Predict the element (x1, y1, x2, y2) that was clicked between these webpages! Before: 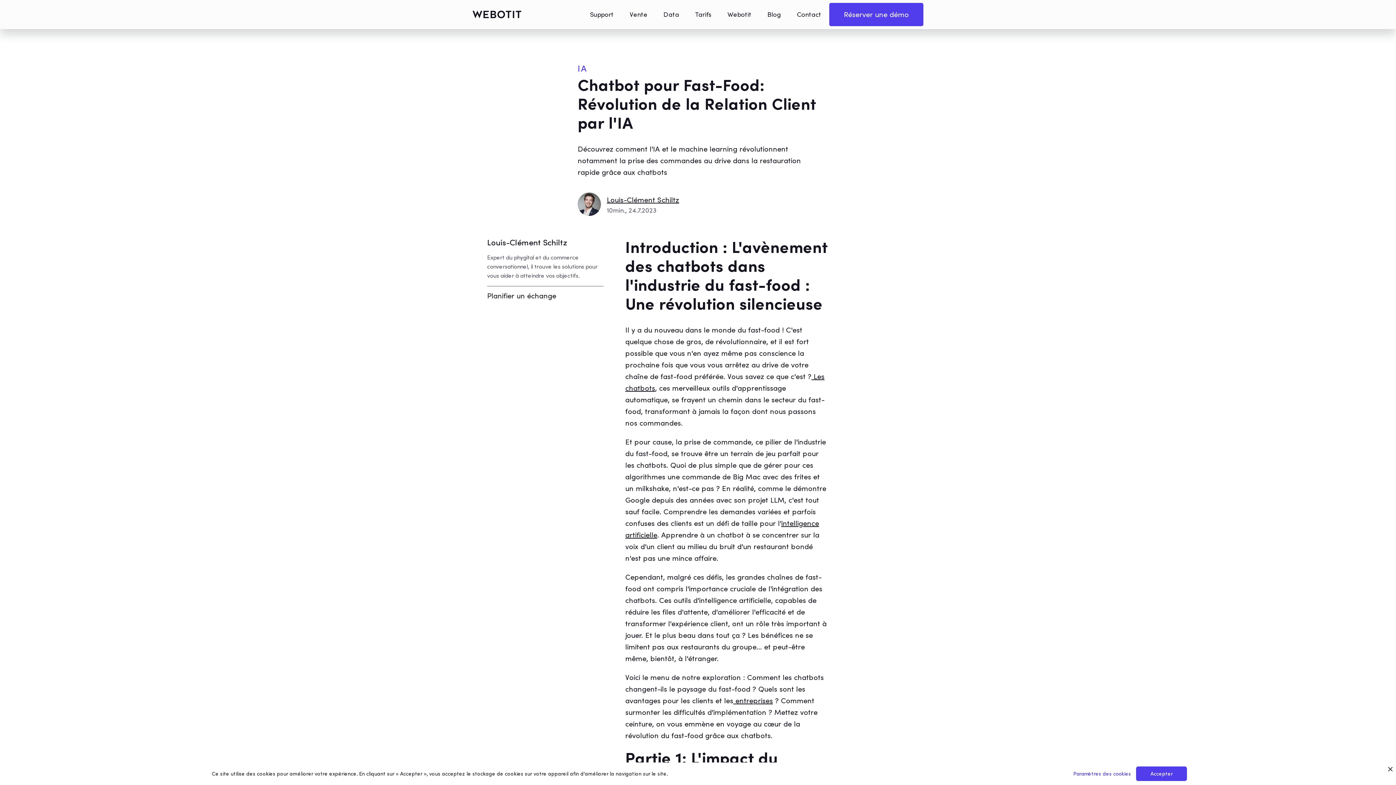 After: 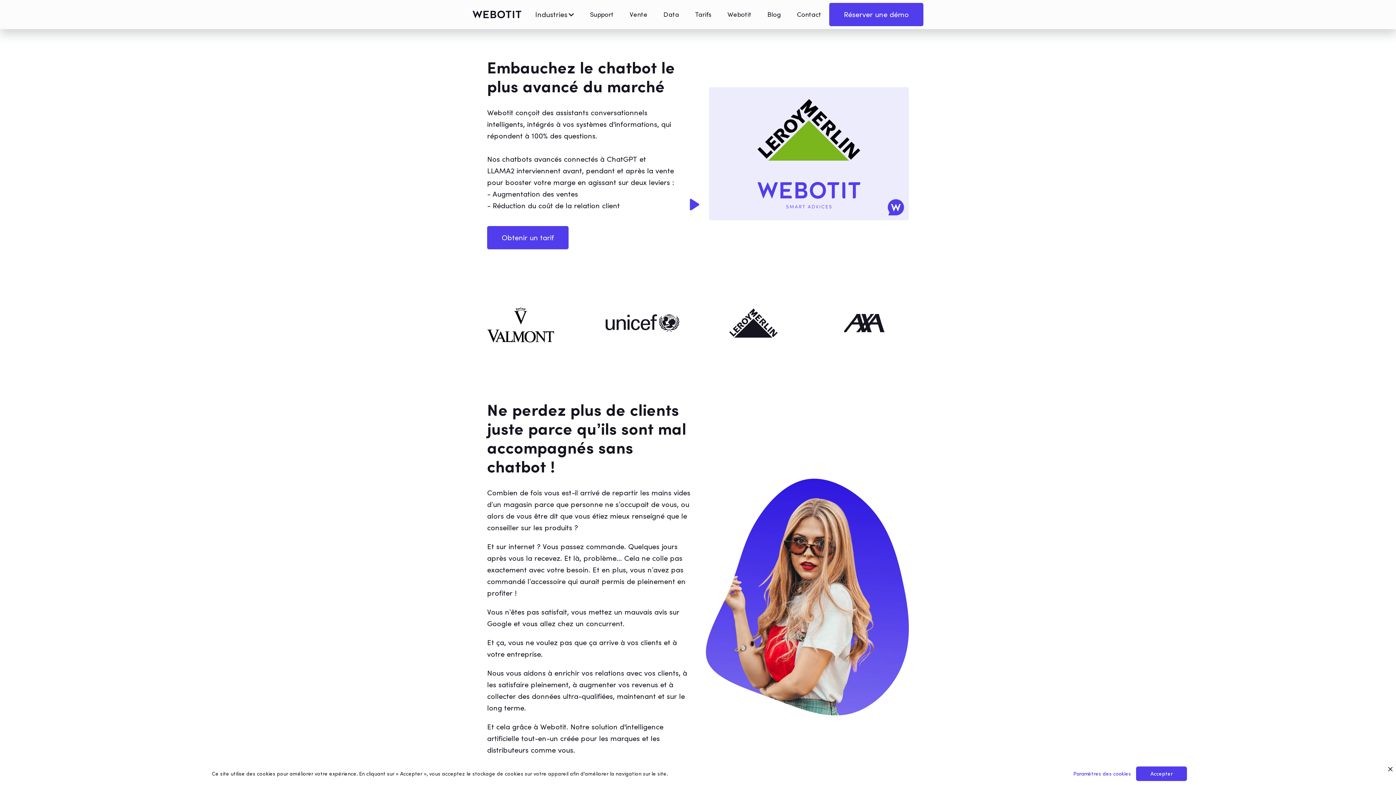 Action: bbox: (472, 8, 521, 20) label: This is some text inside of a div block.